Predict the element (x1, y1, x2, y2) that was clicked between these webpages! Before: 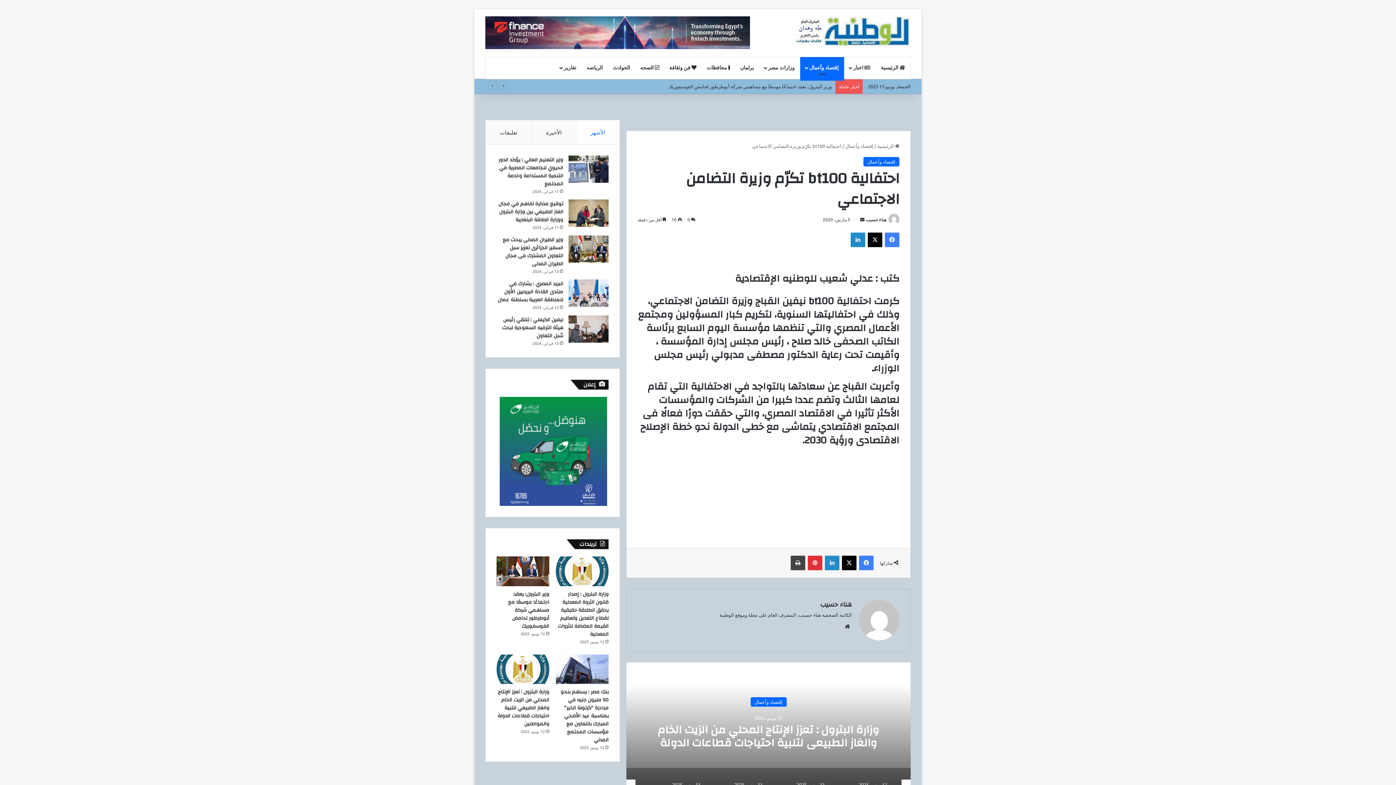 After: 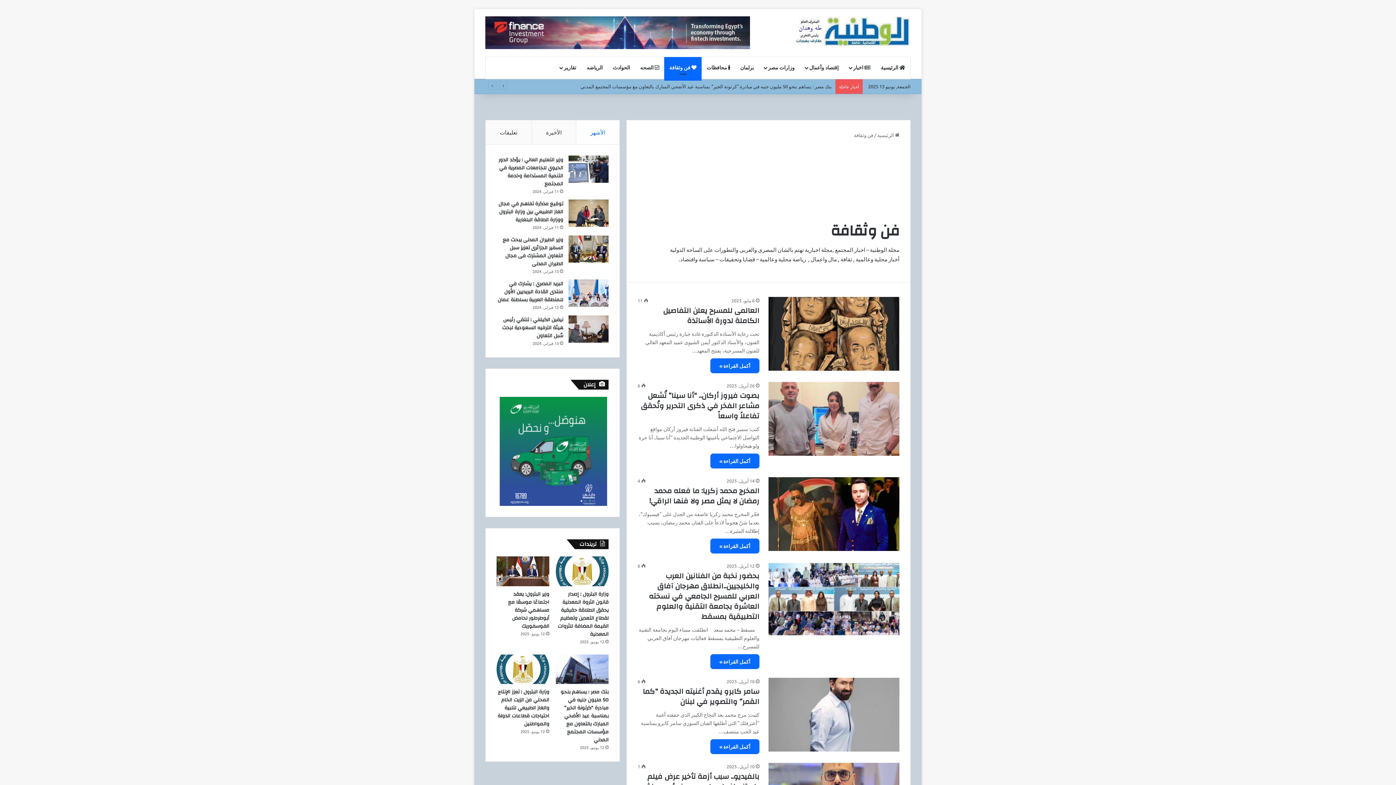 Action: label:  فن وثقافة bbox: (664, 57, 701, 78)